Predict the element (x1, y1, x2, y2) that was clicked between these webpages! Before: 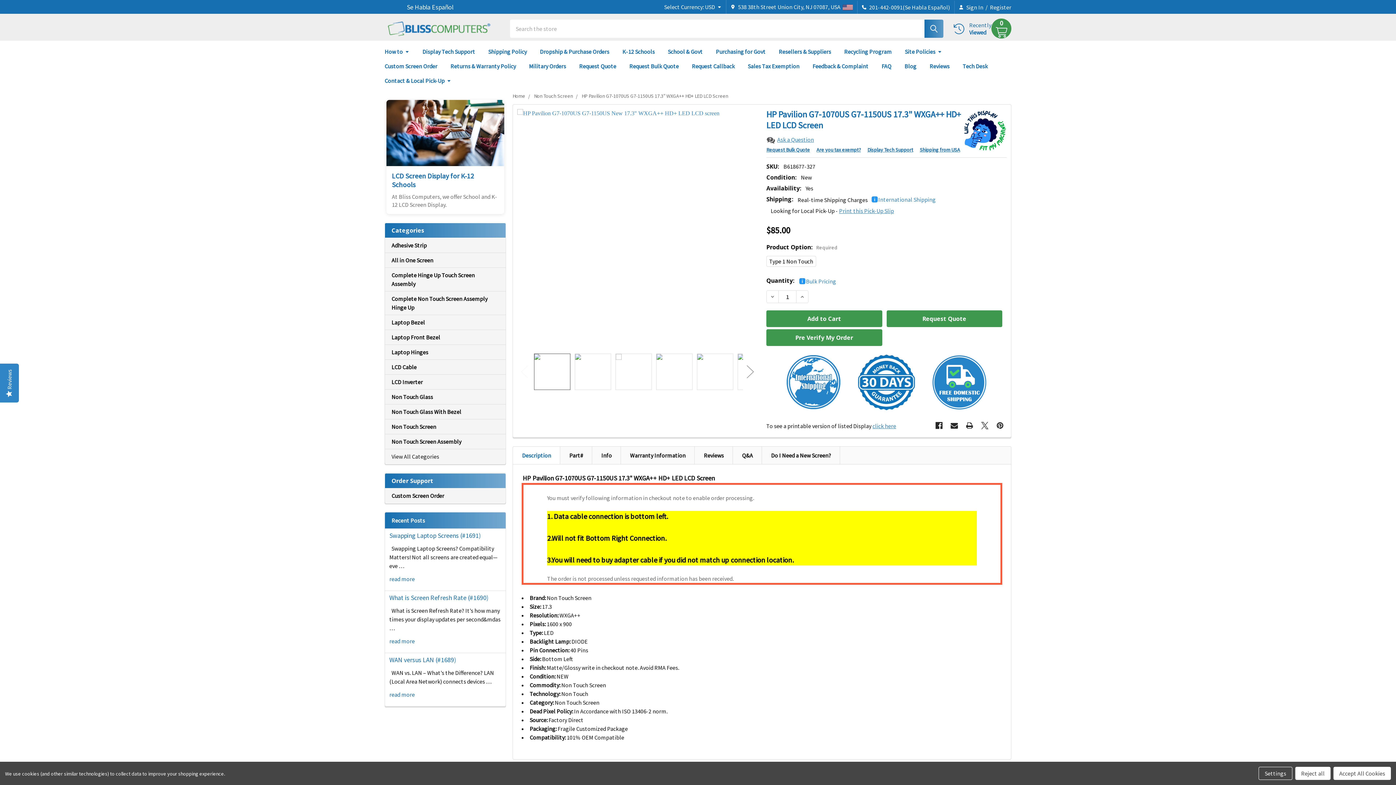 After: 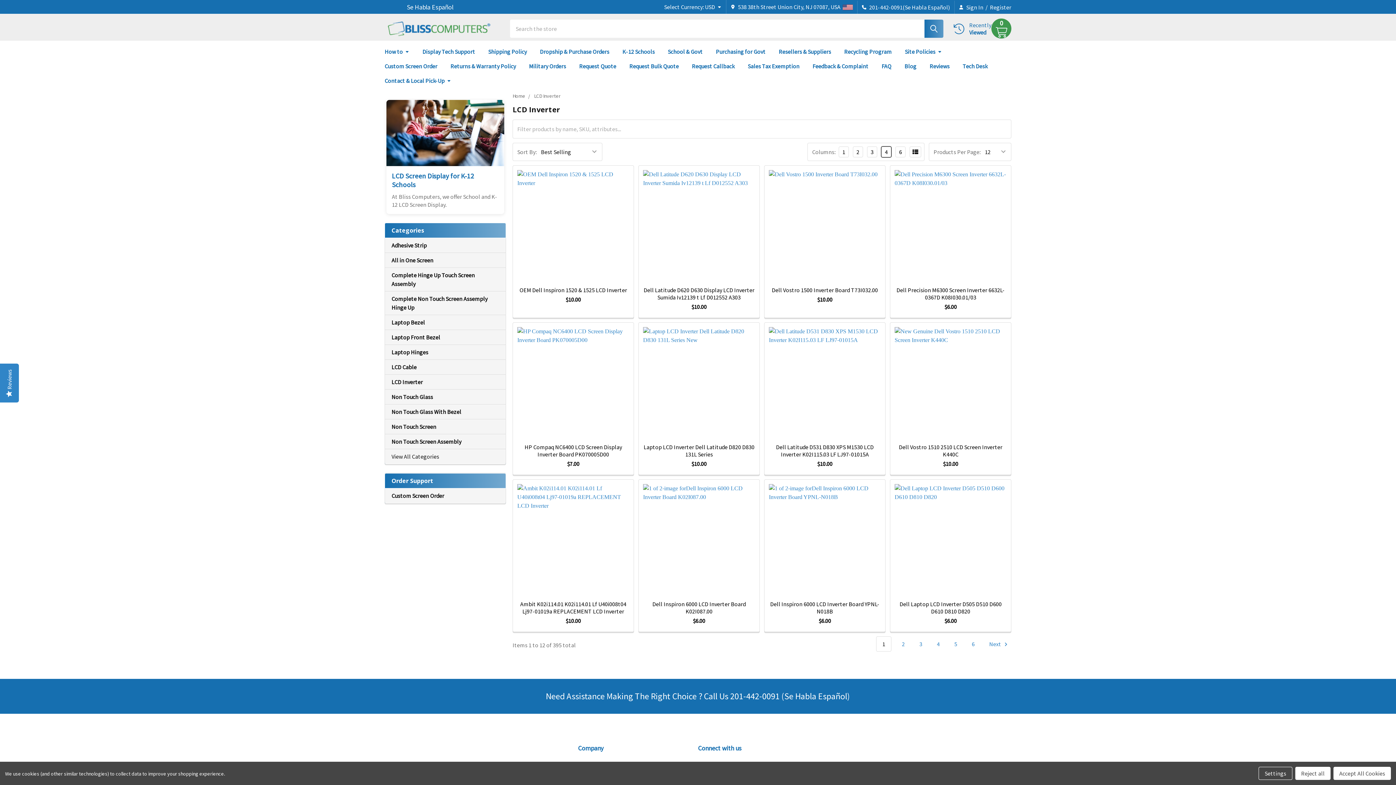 Action: bbox: (385, 375, 505, 389) label: LCD Inverter